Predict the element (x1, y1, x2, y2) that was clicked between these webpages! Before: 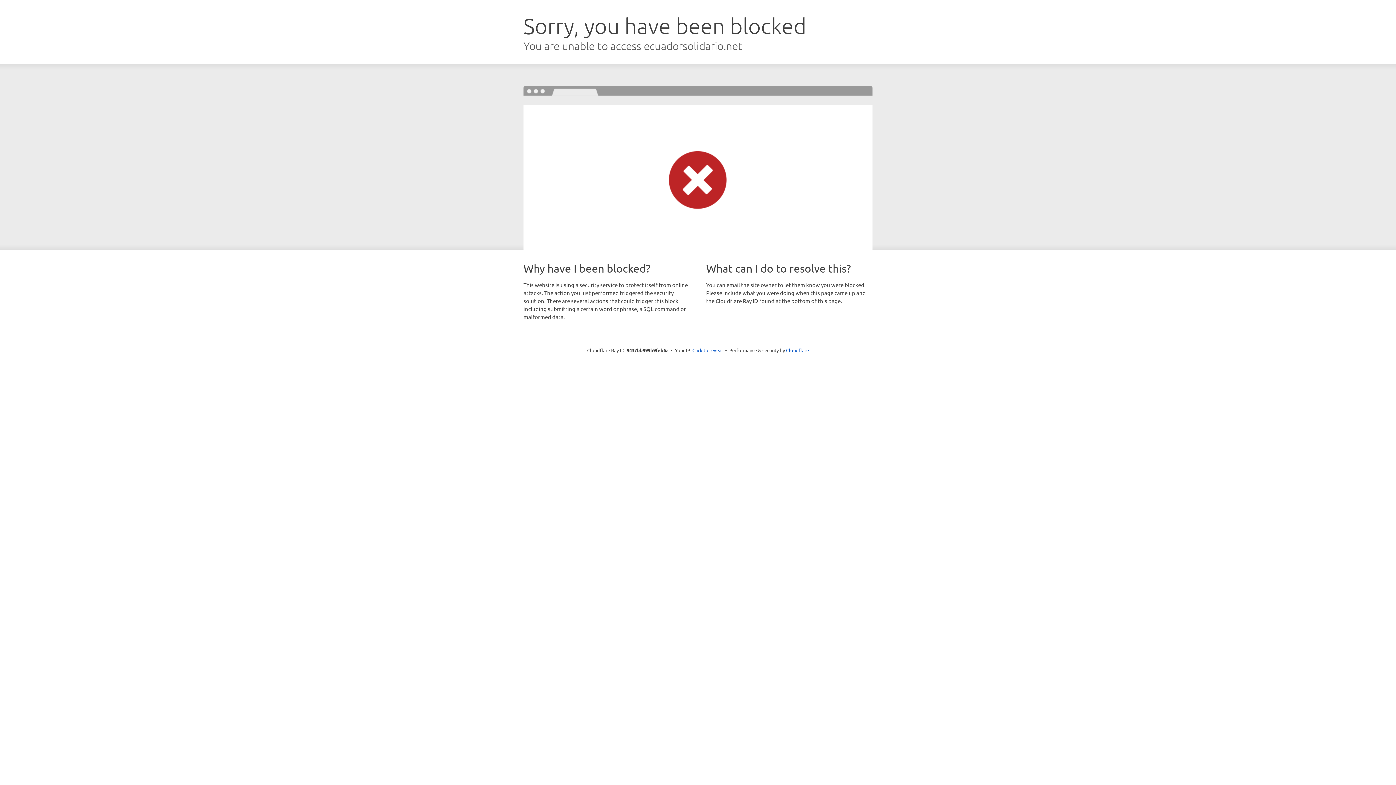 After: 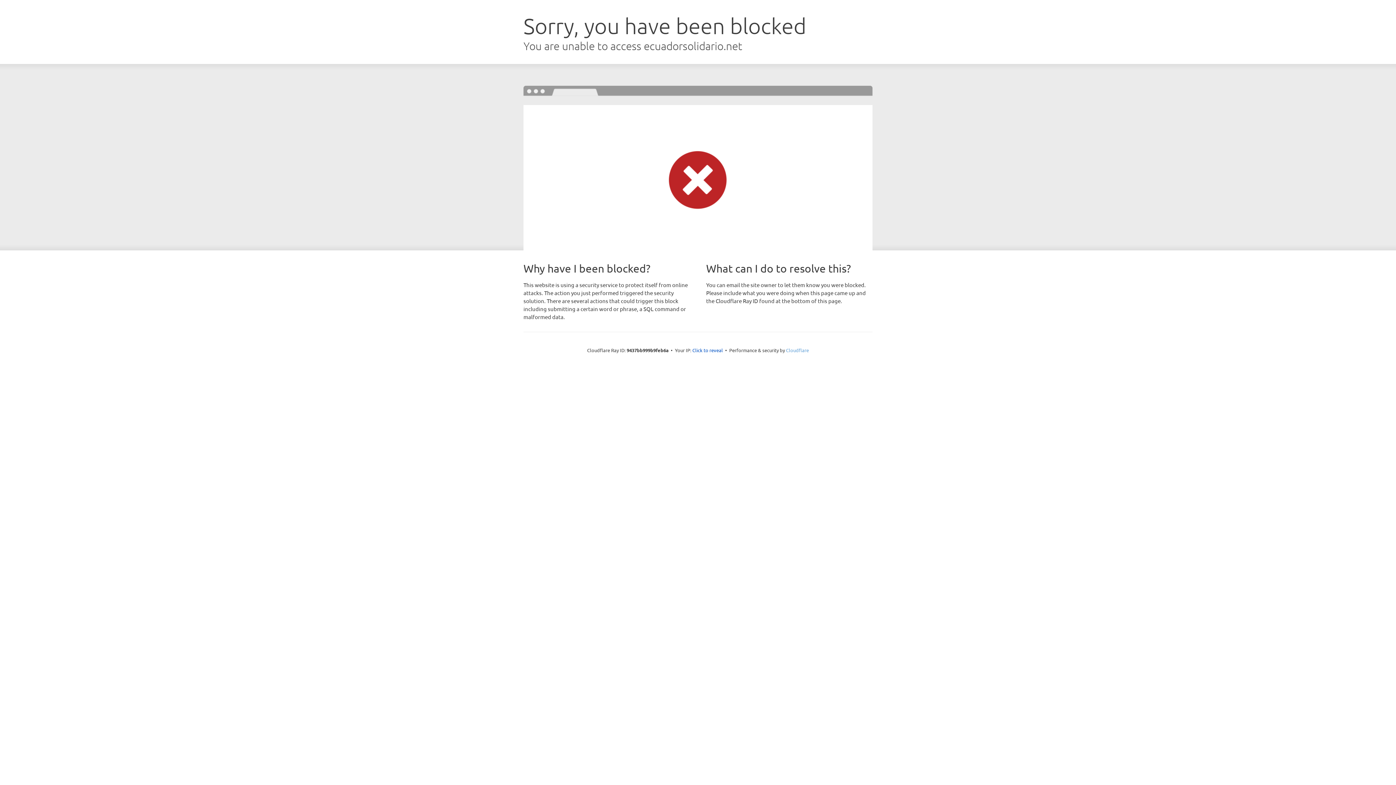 Action: bbox: (786, 347, 809, 353) label: Cloudflare